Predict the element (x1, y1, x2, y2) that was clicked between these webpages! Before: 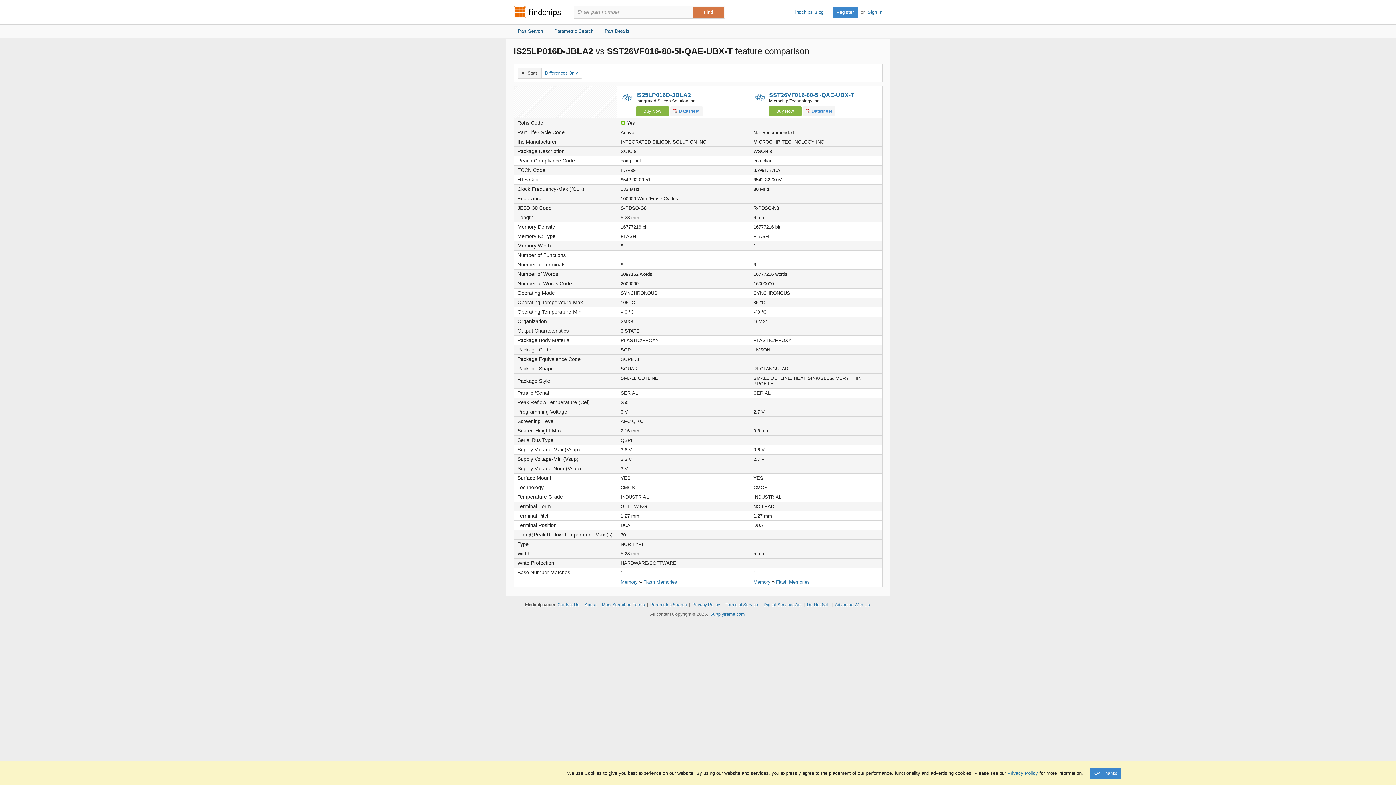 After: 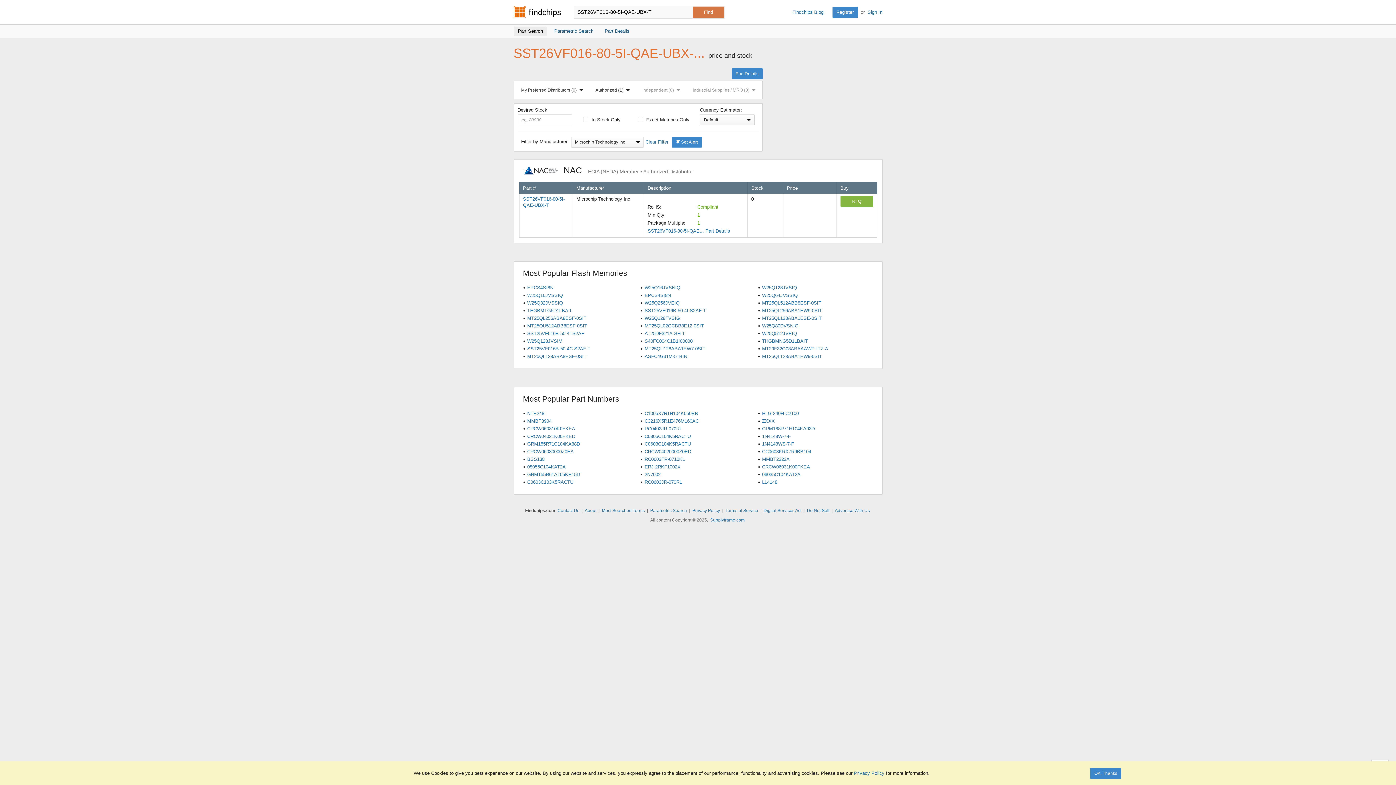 Action: bbox: (768, 106, 801, 116) label: Buy Now